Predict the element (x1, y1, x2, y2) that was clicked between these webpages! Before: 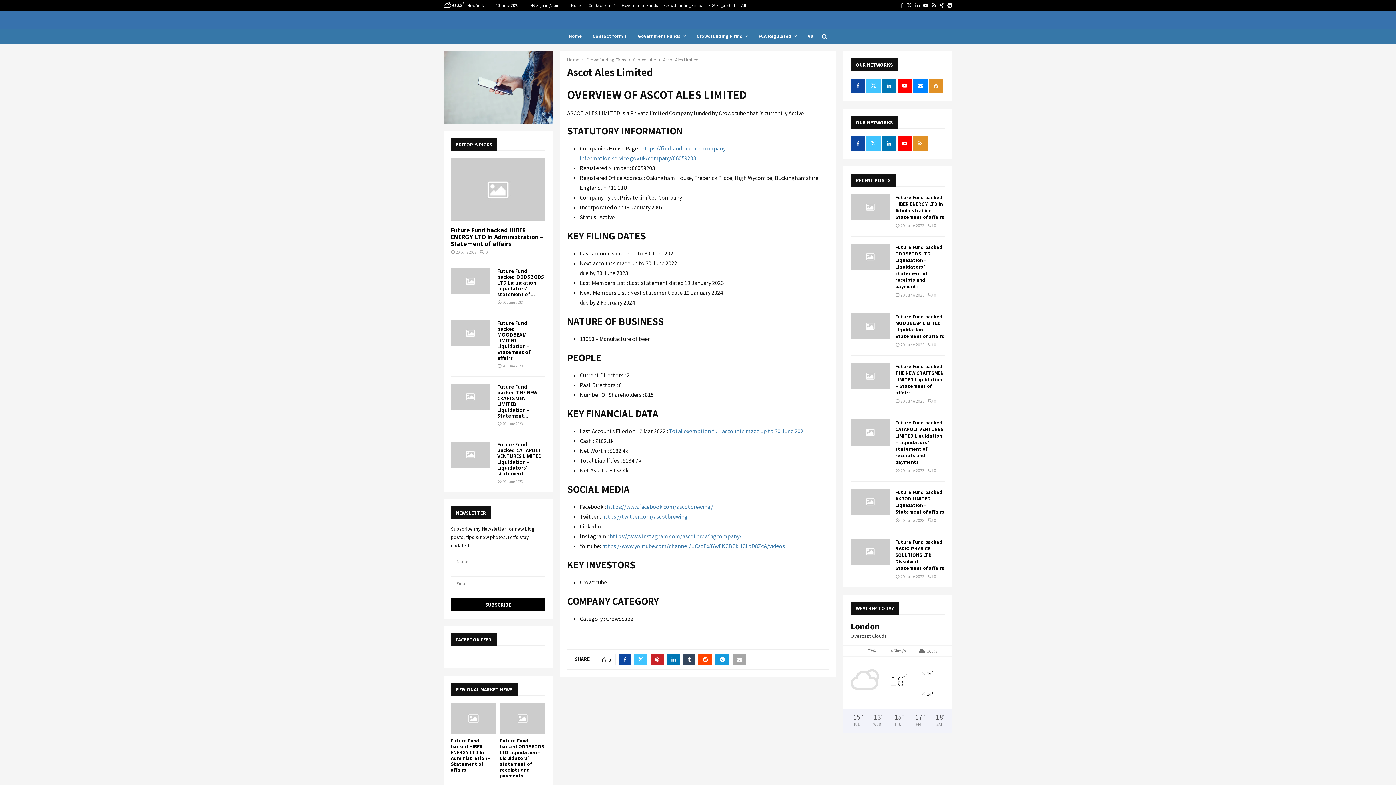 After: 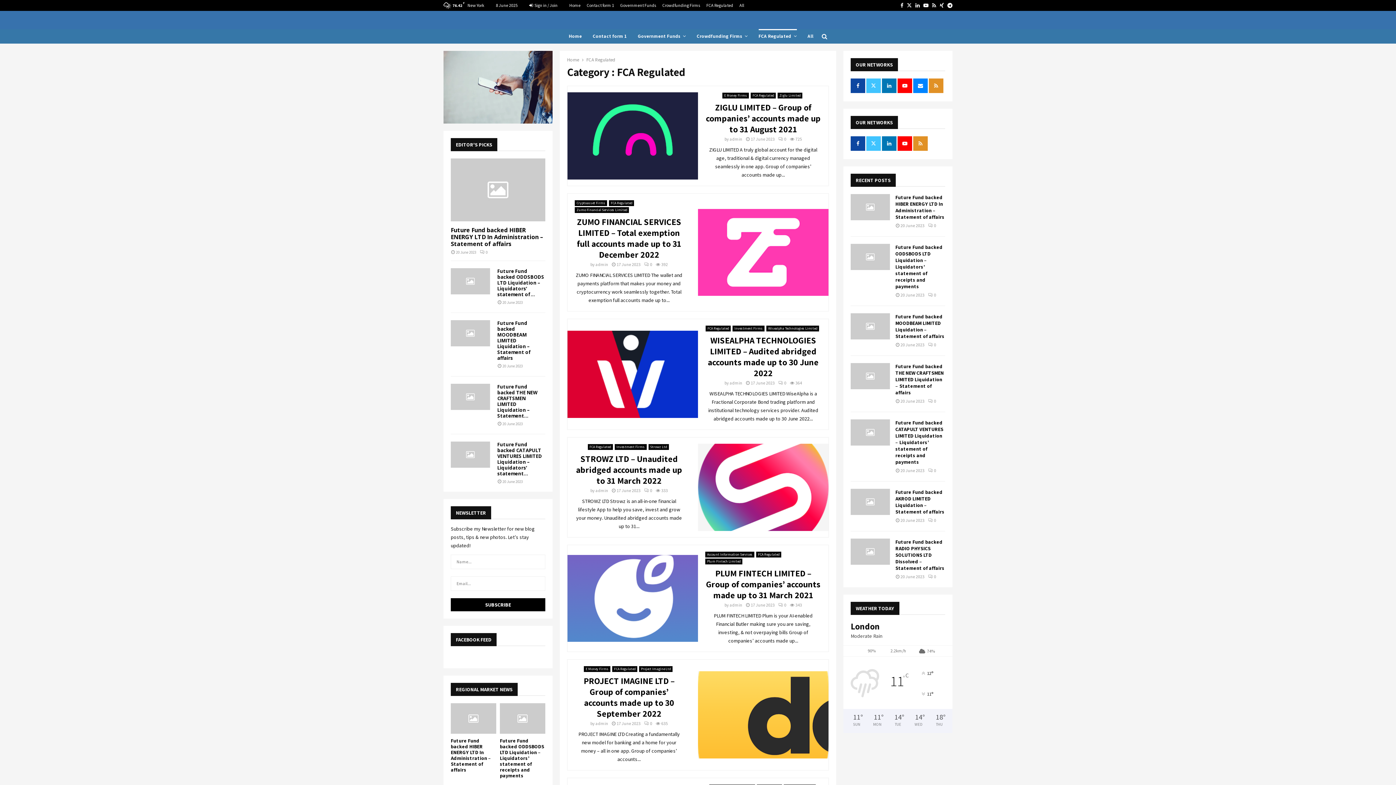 Action: bbox: (708, 0, 735, 10) label: FCA Regulated